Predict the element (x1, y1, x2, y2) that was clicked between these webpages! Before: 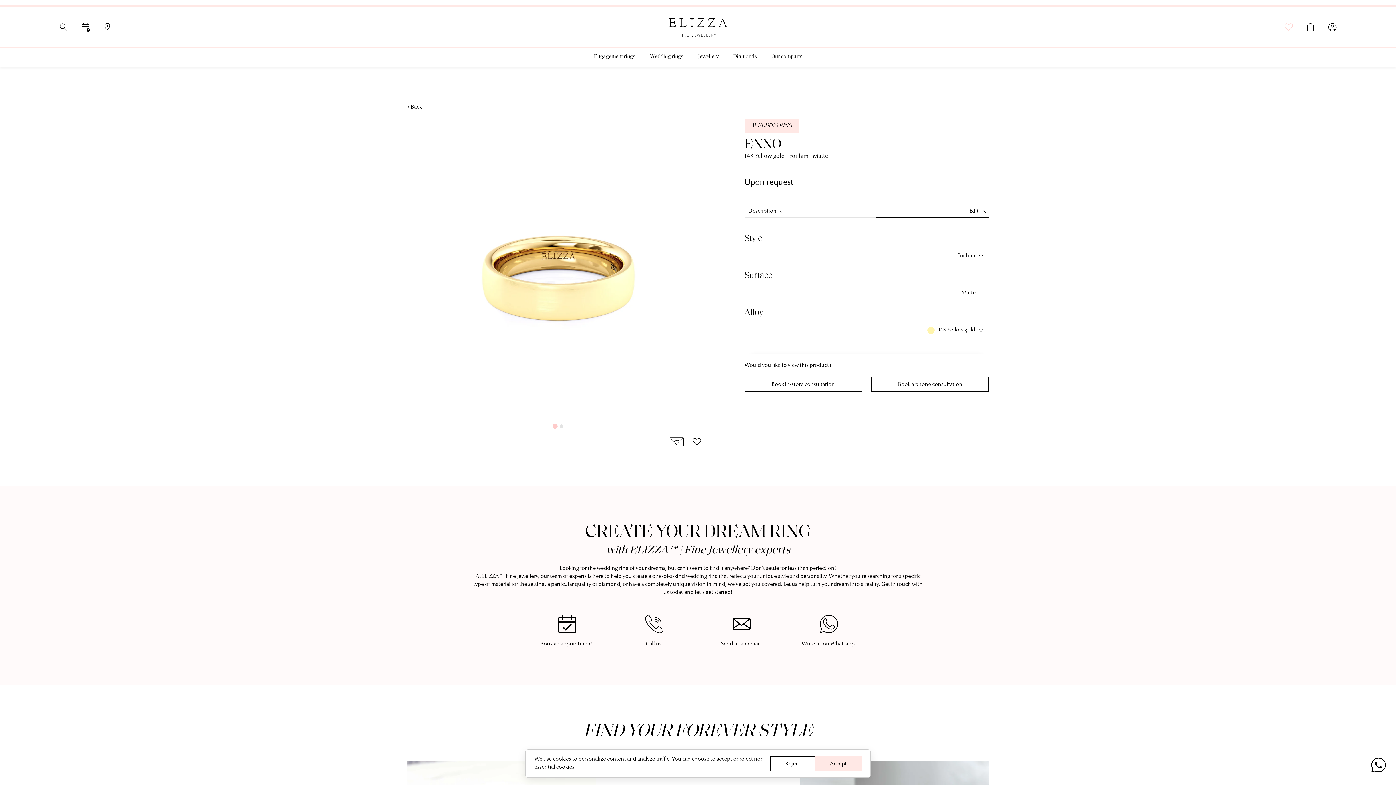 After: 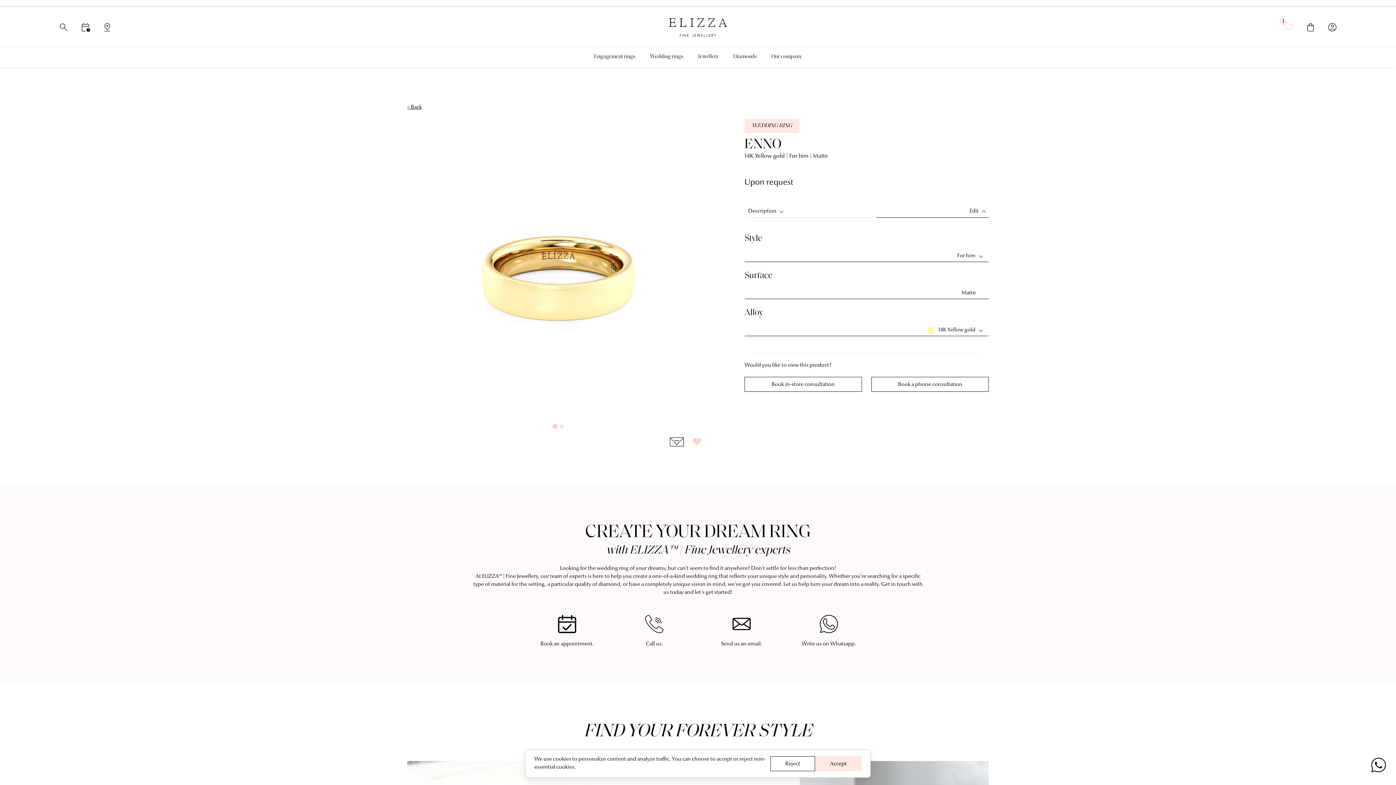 Action: bbox: (691, 444, 702, 454)